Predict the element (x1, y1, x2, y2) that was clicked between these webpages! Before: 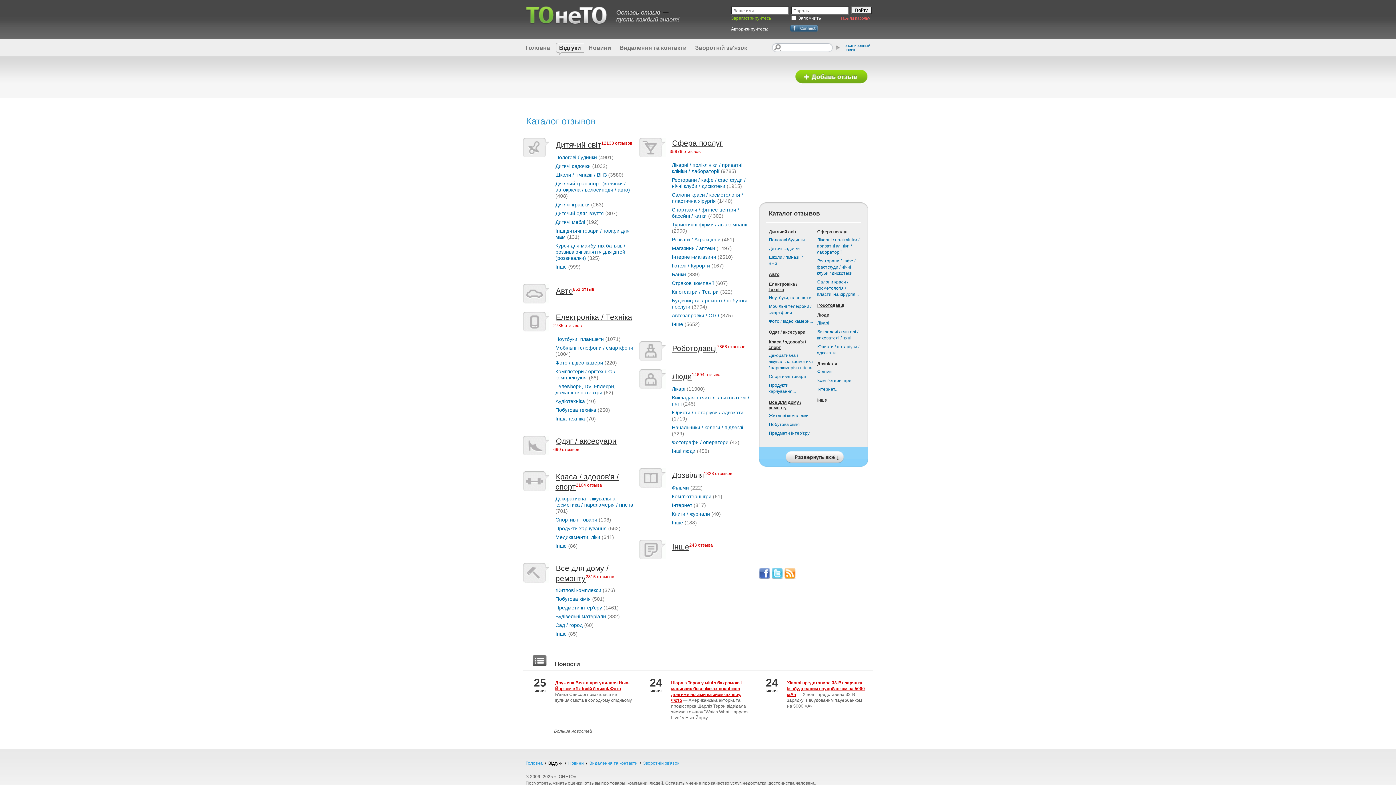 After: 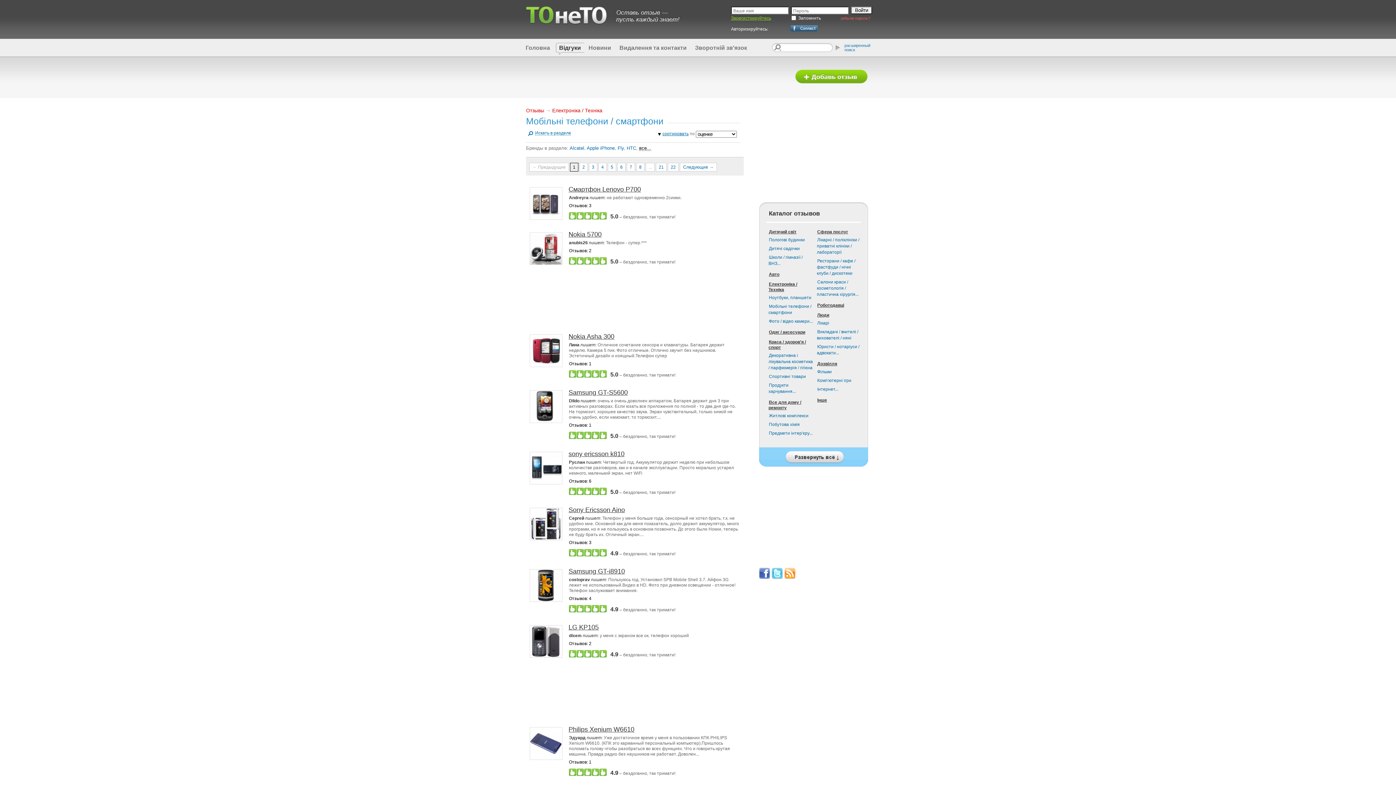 Action: bbox: (555, 345, 633, 350) label: Мобільні телефони / смартфони